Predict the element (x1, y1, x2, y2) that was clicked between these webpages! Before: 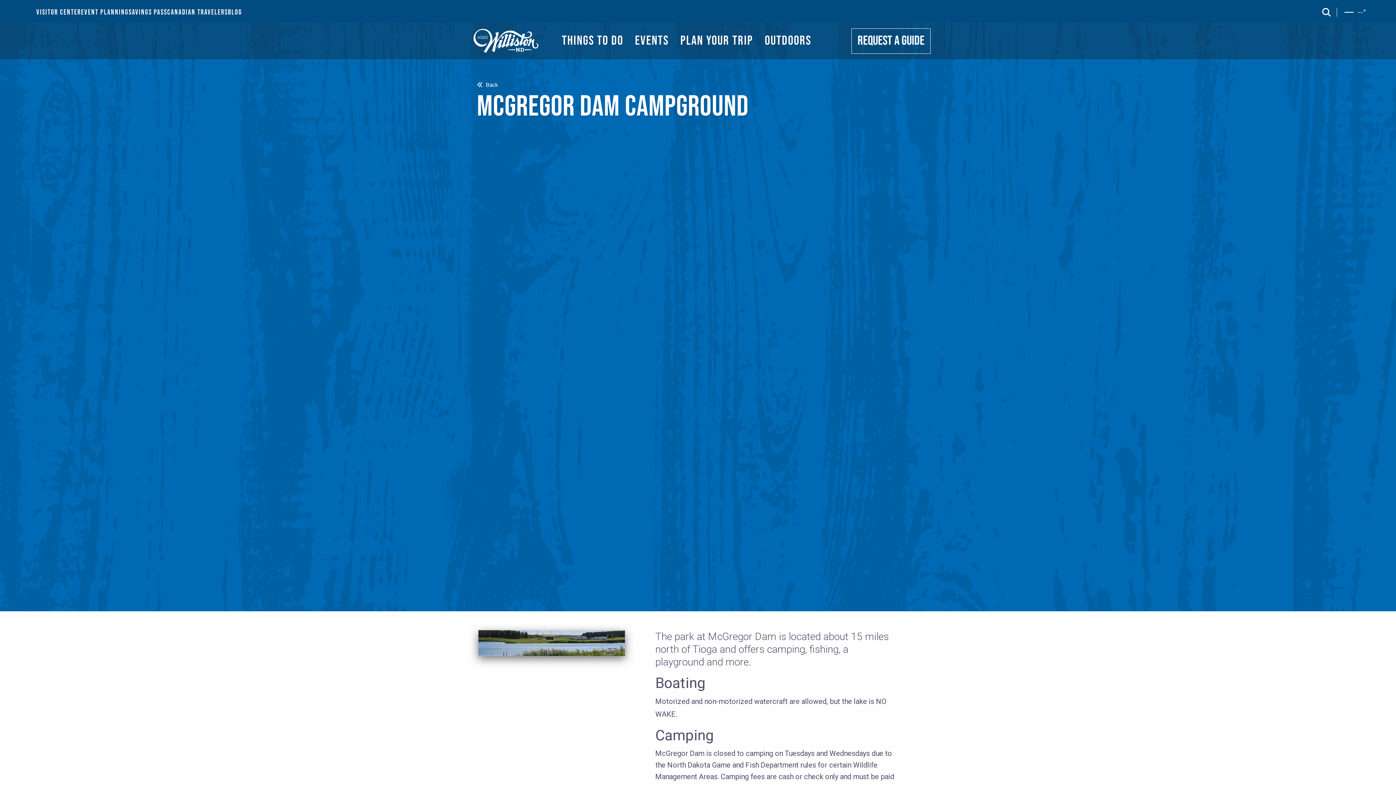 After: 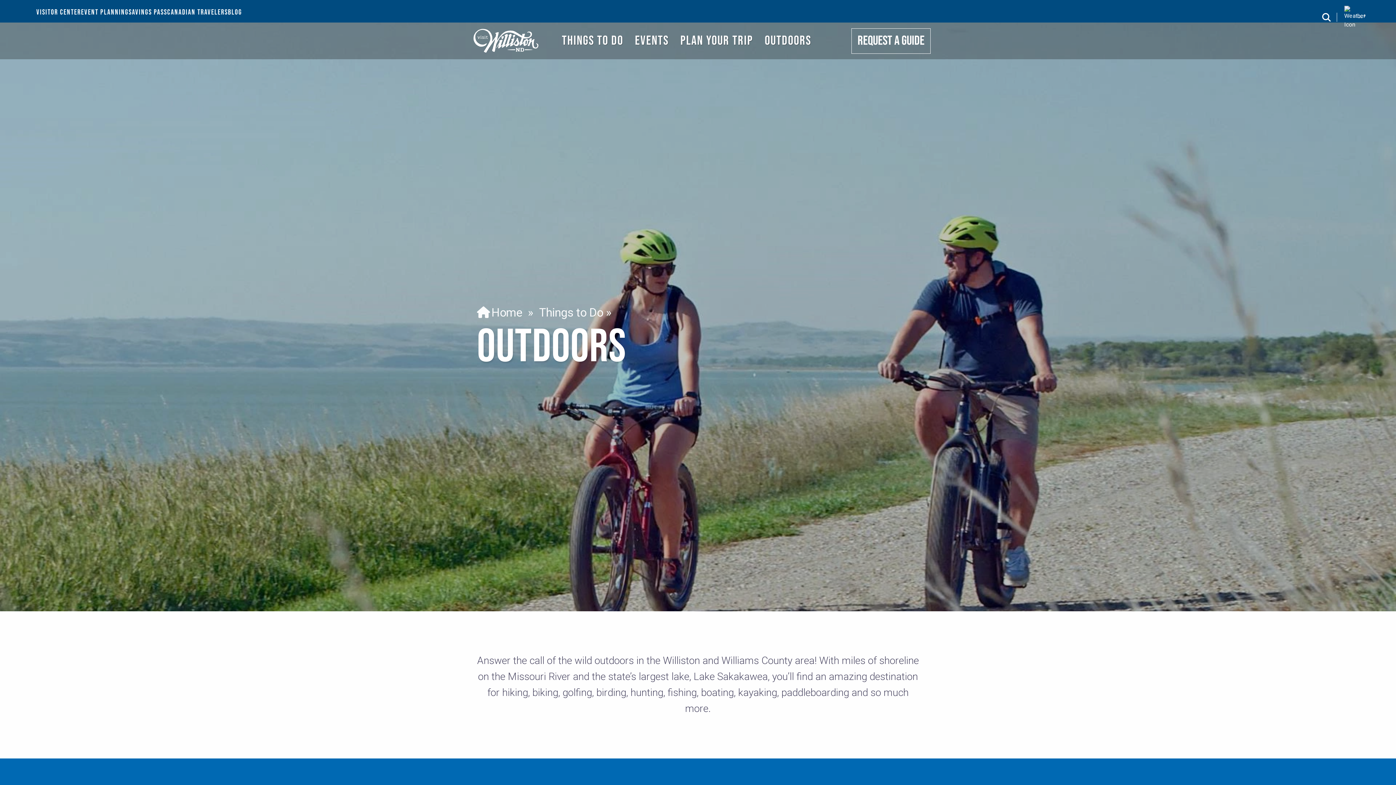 Action: bbox: (759, 31, 817, 50) label: OUTDOORS